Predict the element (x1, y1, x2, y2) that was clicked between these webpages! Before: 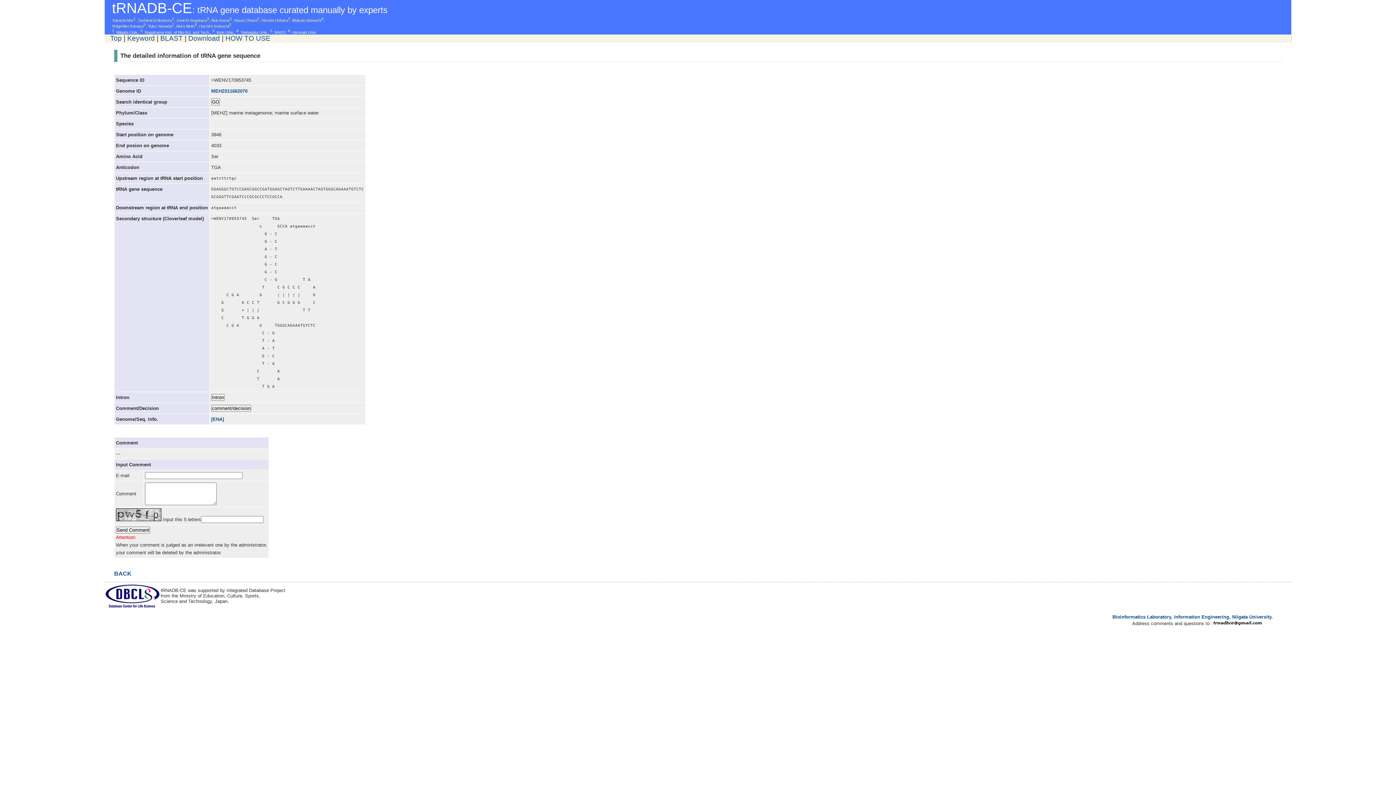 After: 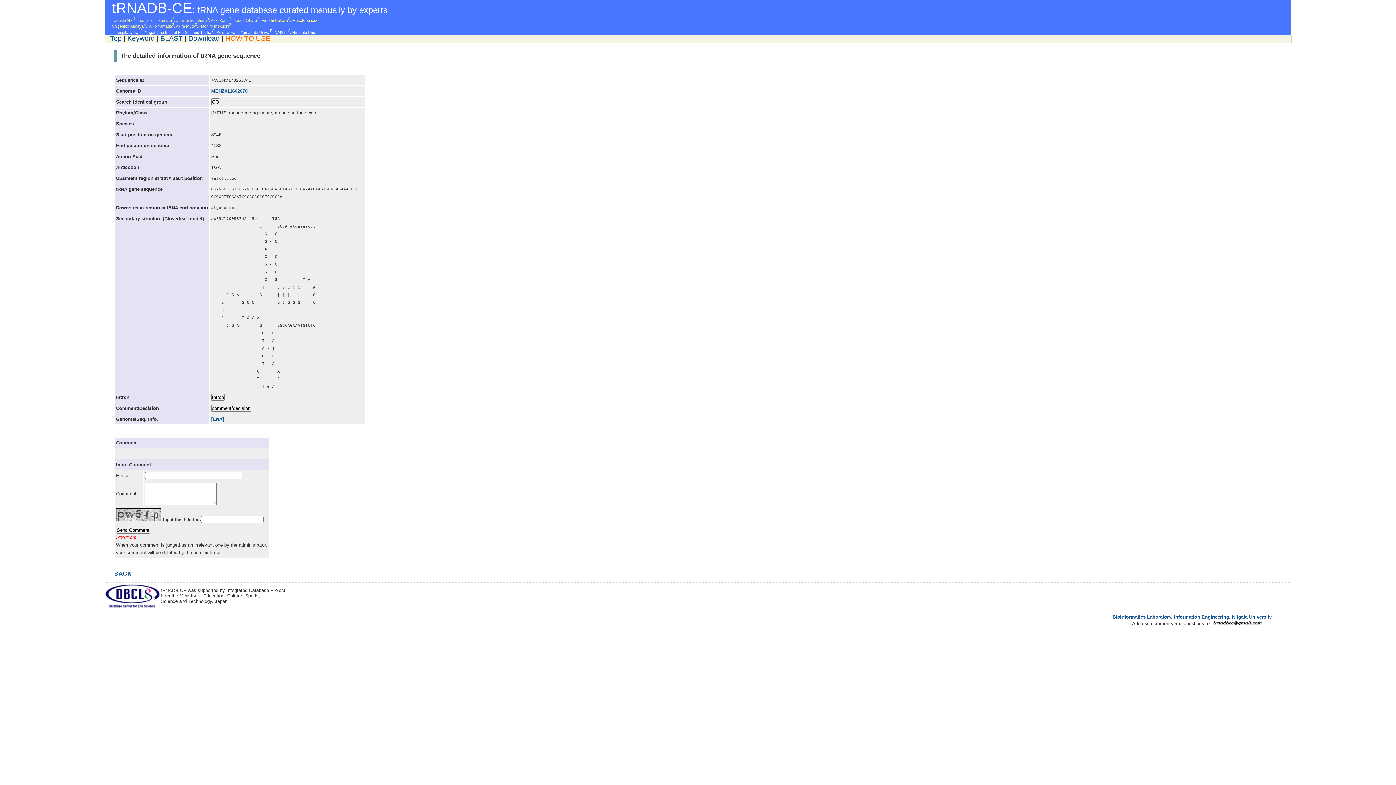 Action: bbox: (225, 34, 270, 42) label: HOW TO USE